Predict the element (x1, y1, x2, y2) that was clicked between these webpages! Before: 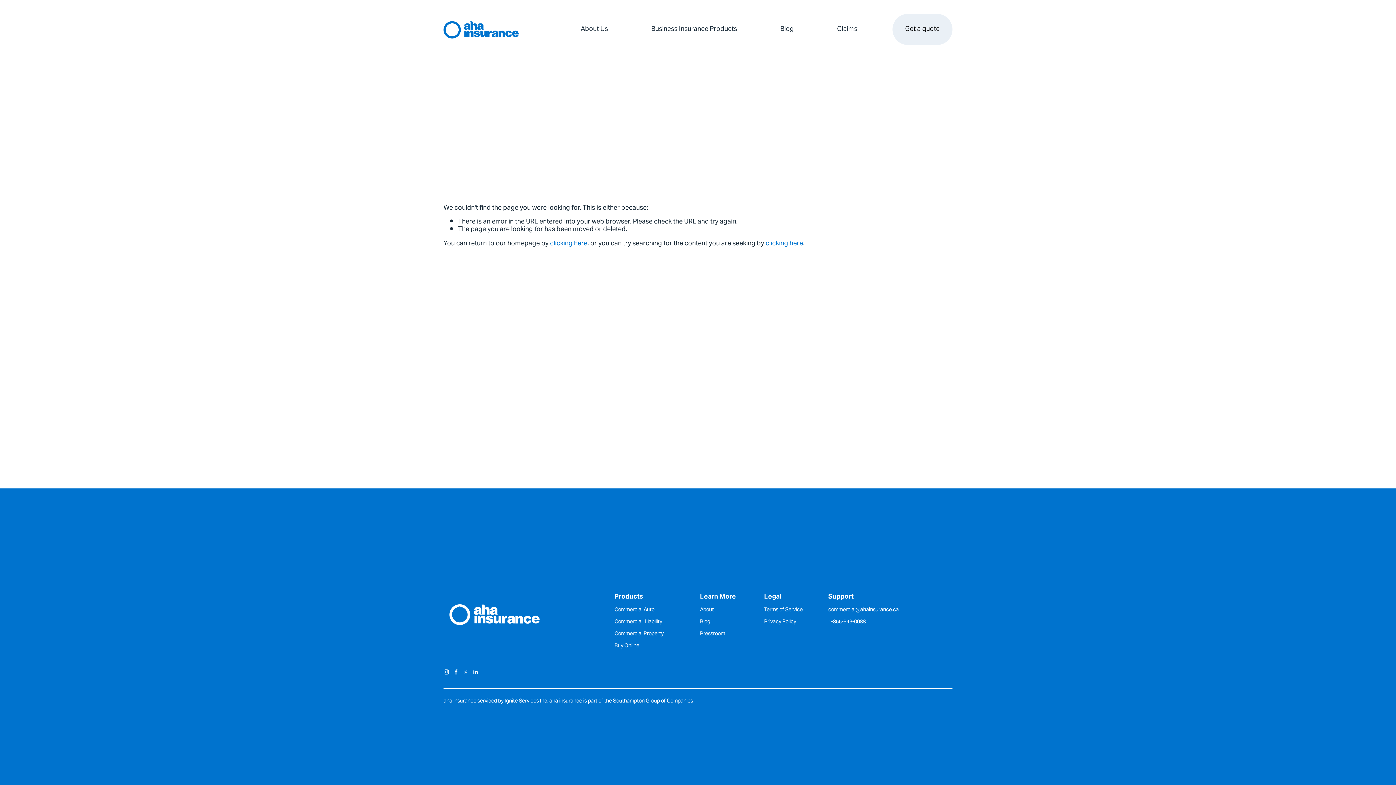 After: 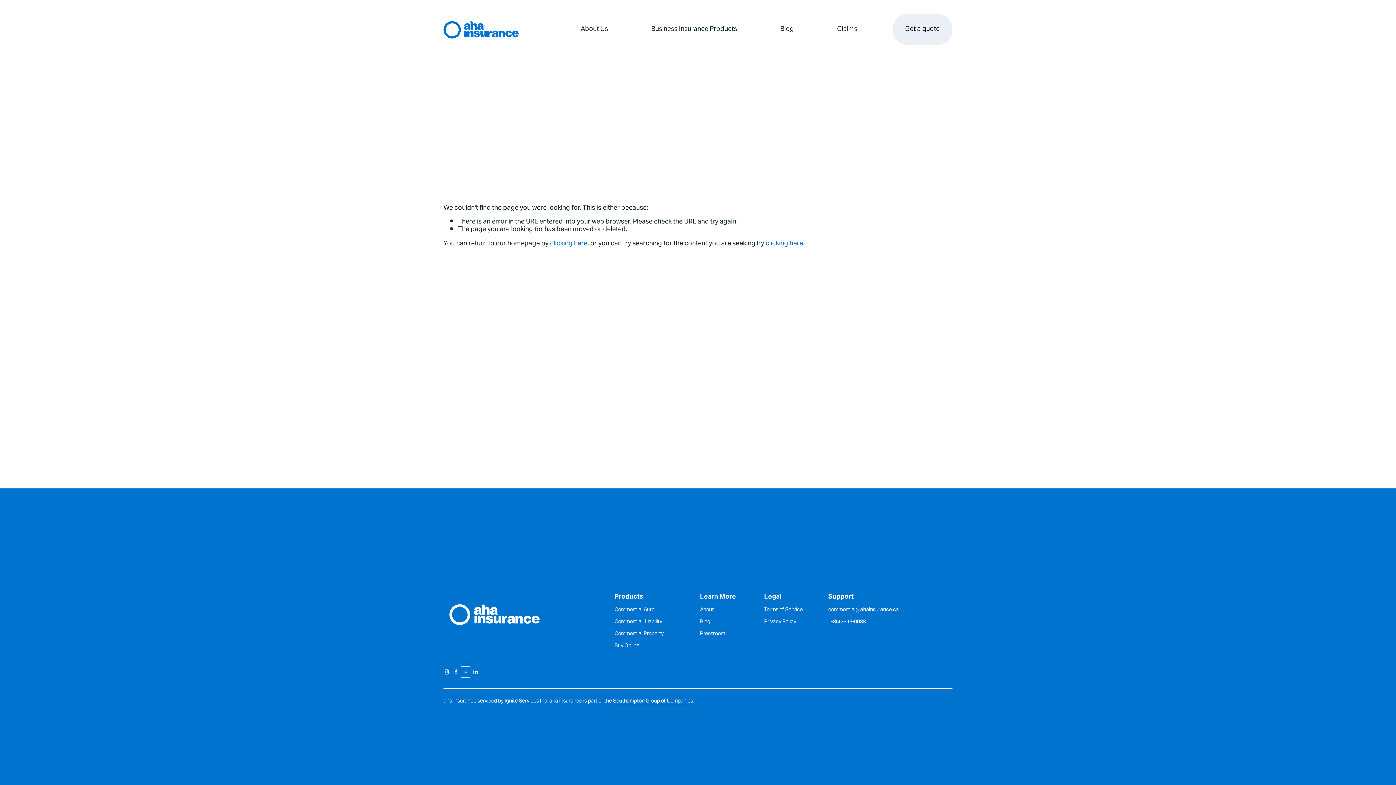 Action: bbox: (463, 668, 468, 675) label: X